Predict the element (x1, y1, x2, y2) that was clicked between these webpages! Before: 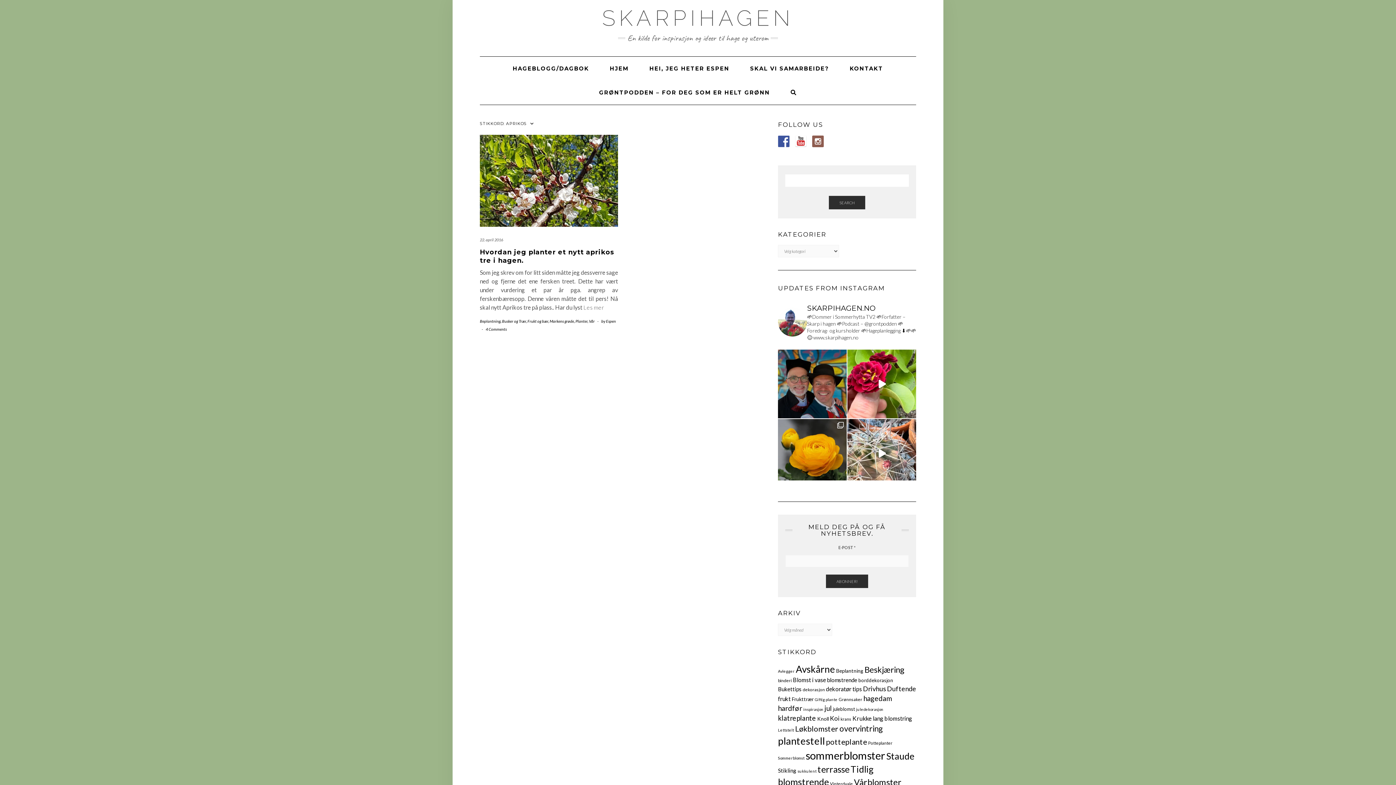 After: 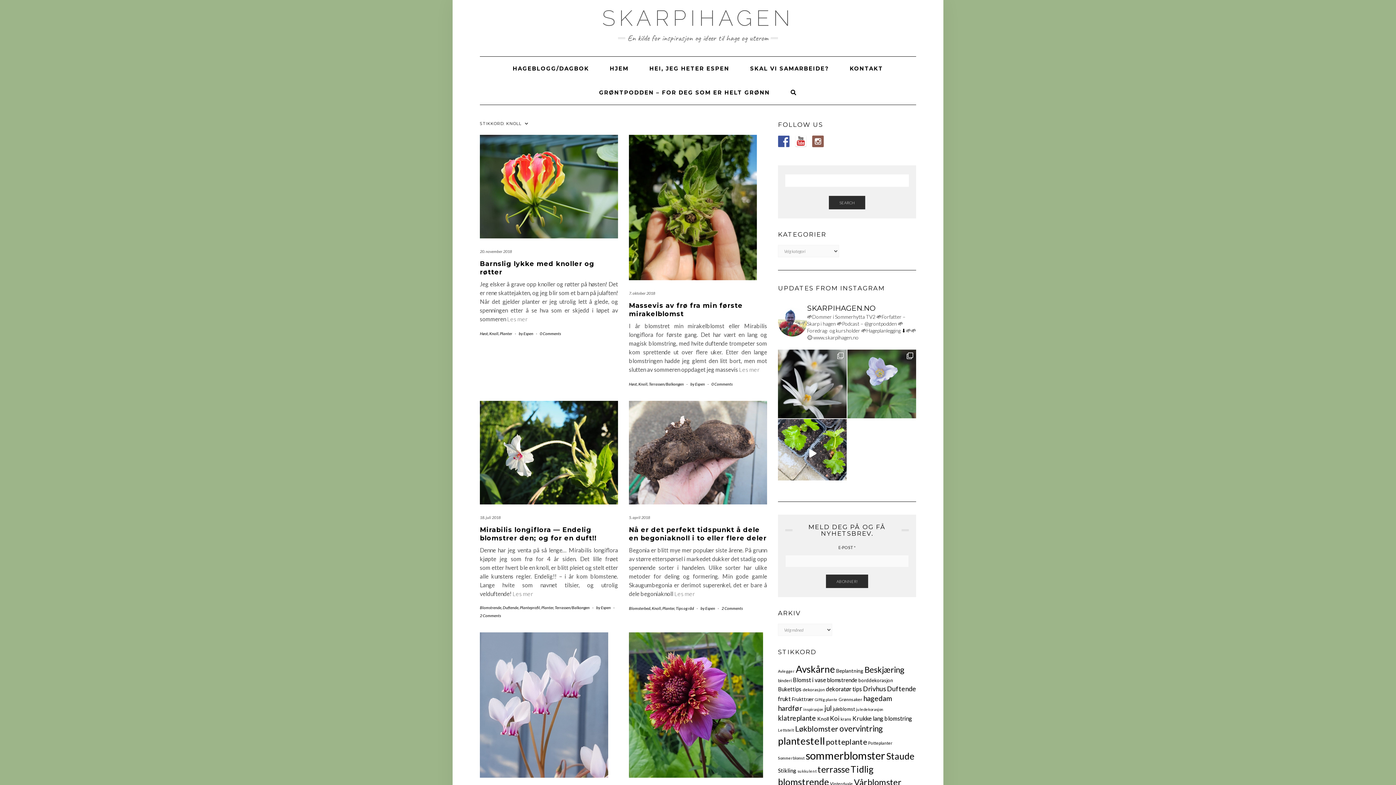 Action: bbox: (817, 716, 829, 722) label: Knoll (12 elementer)